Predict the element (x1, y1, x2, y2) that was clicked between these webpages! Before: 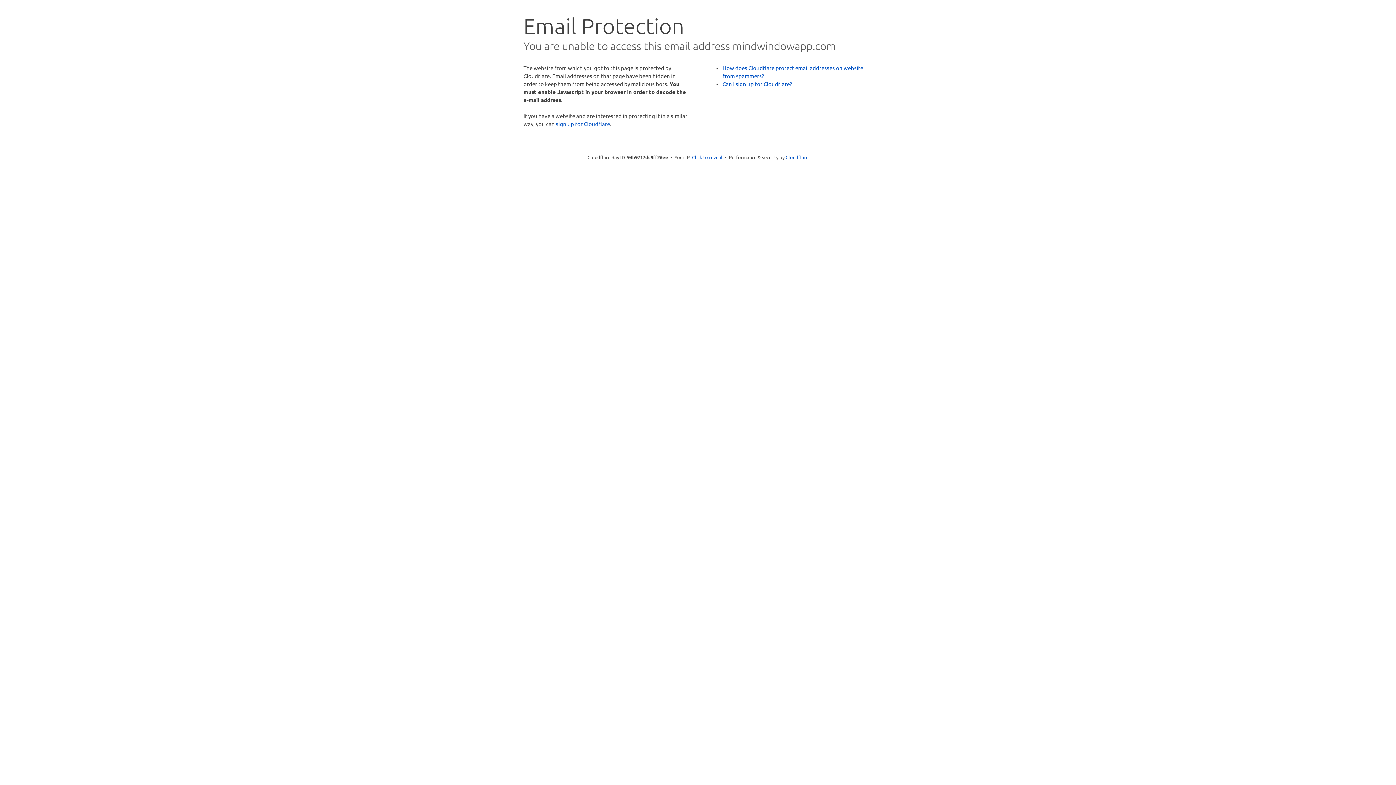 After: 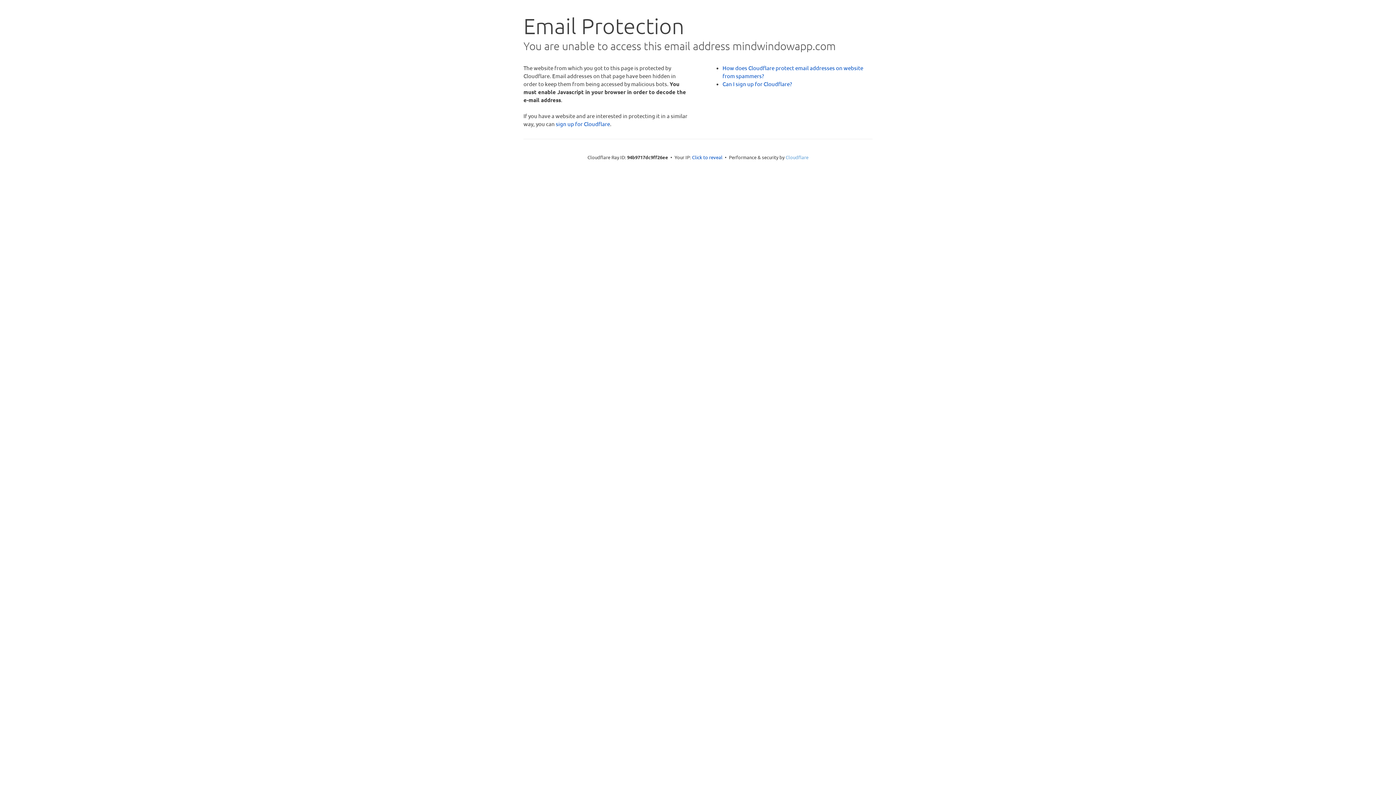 Action: label: Cloudflare bbox: (785, 154, 808, 160)